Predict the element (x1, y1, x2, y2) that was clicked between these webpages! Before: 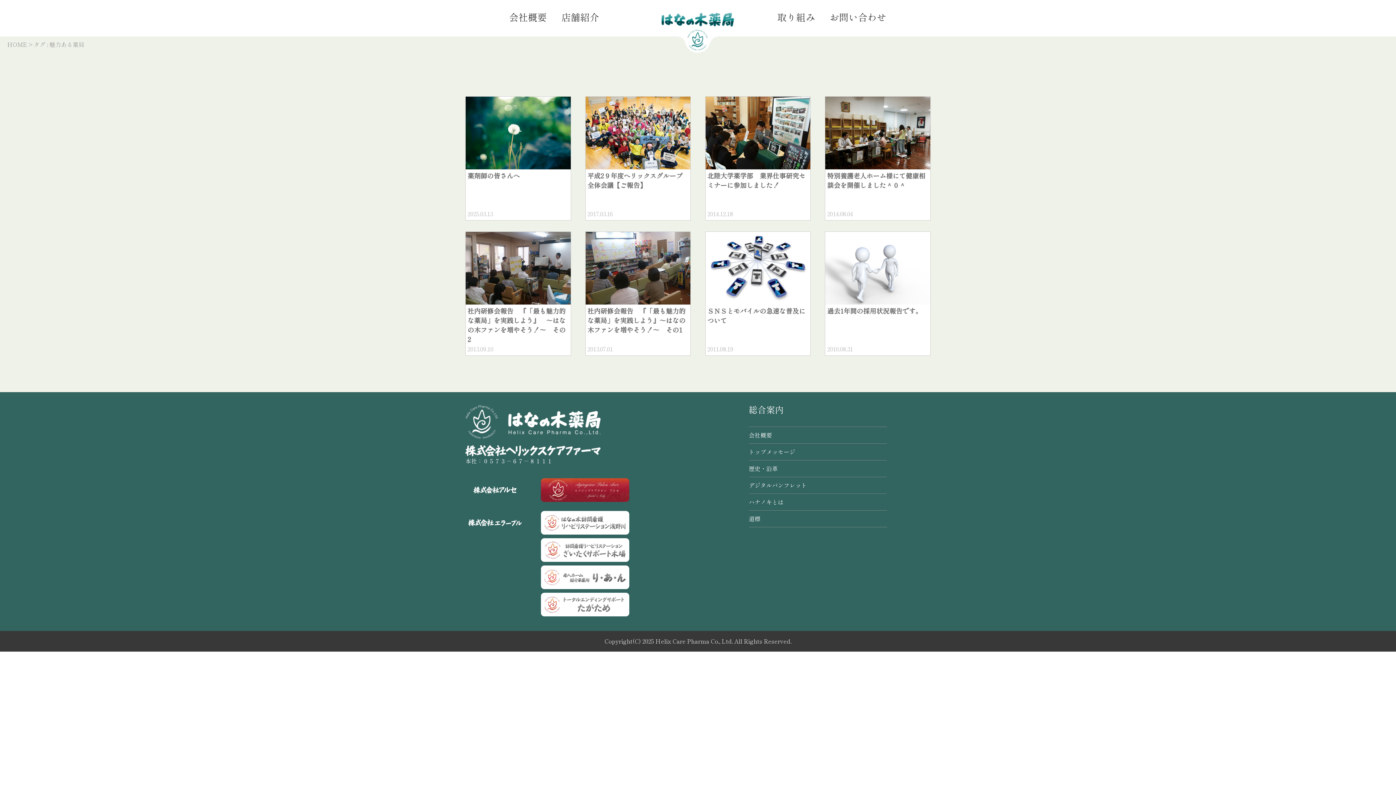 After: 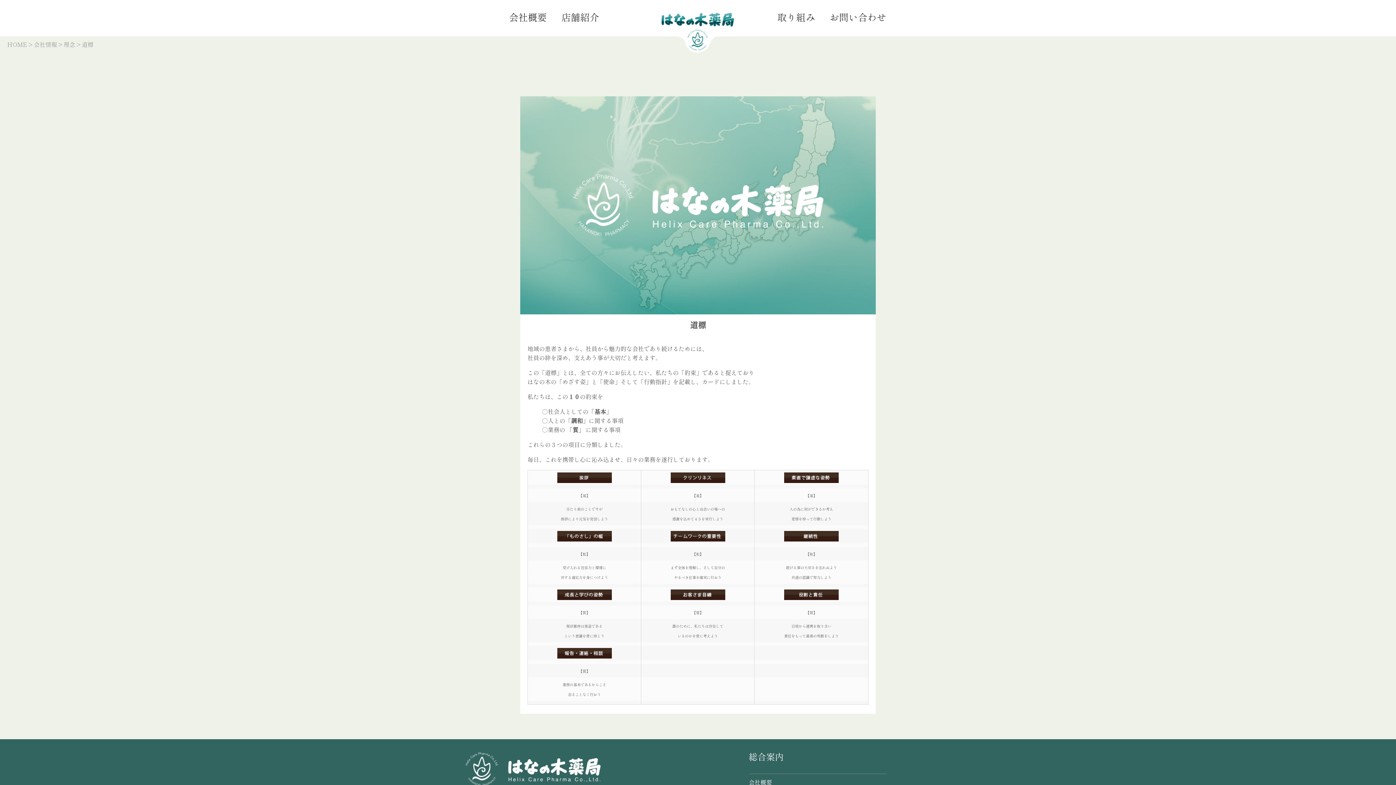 Action: label: 道標 bbox: (748, 514, 760, 523)